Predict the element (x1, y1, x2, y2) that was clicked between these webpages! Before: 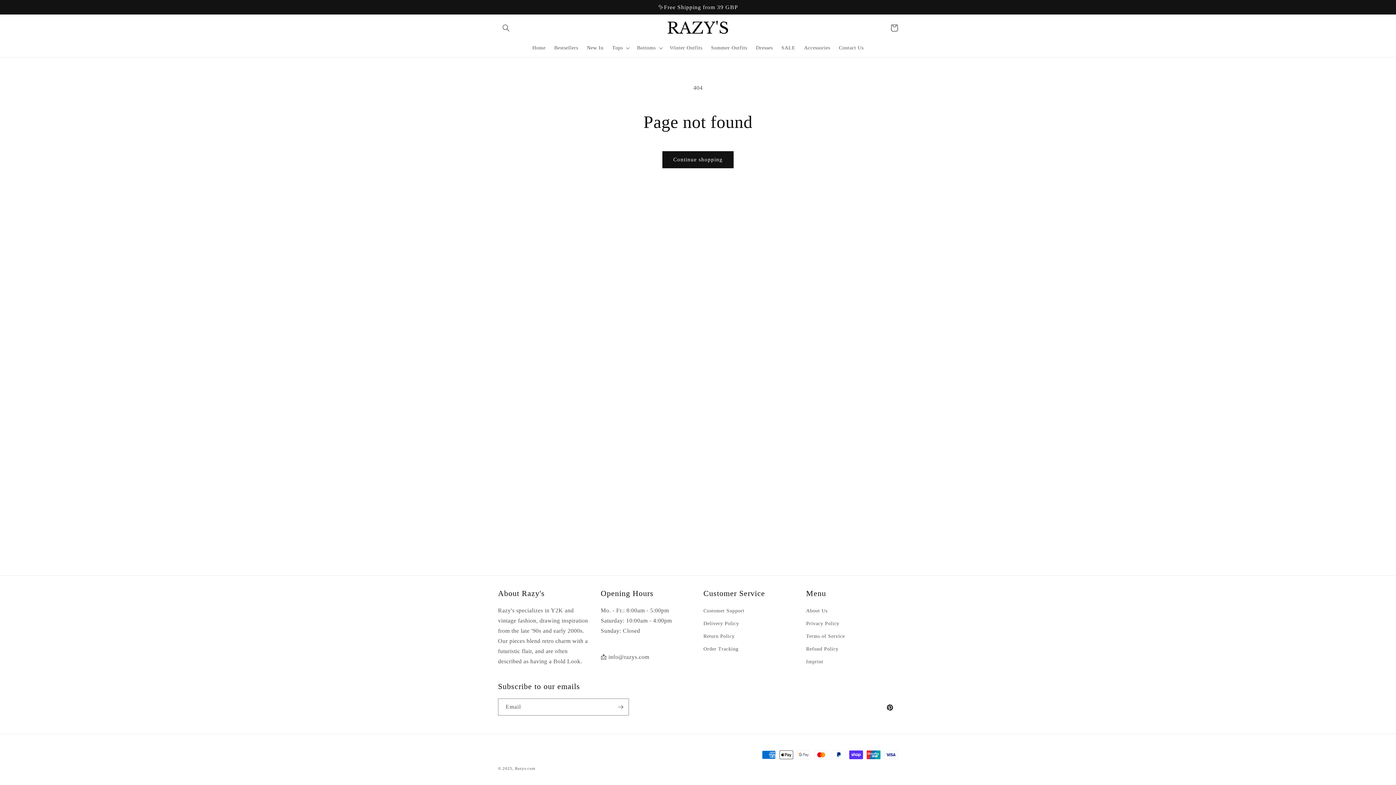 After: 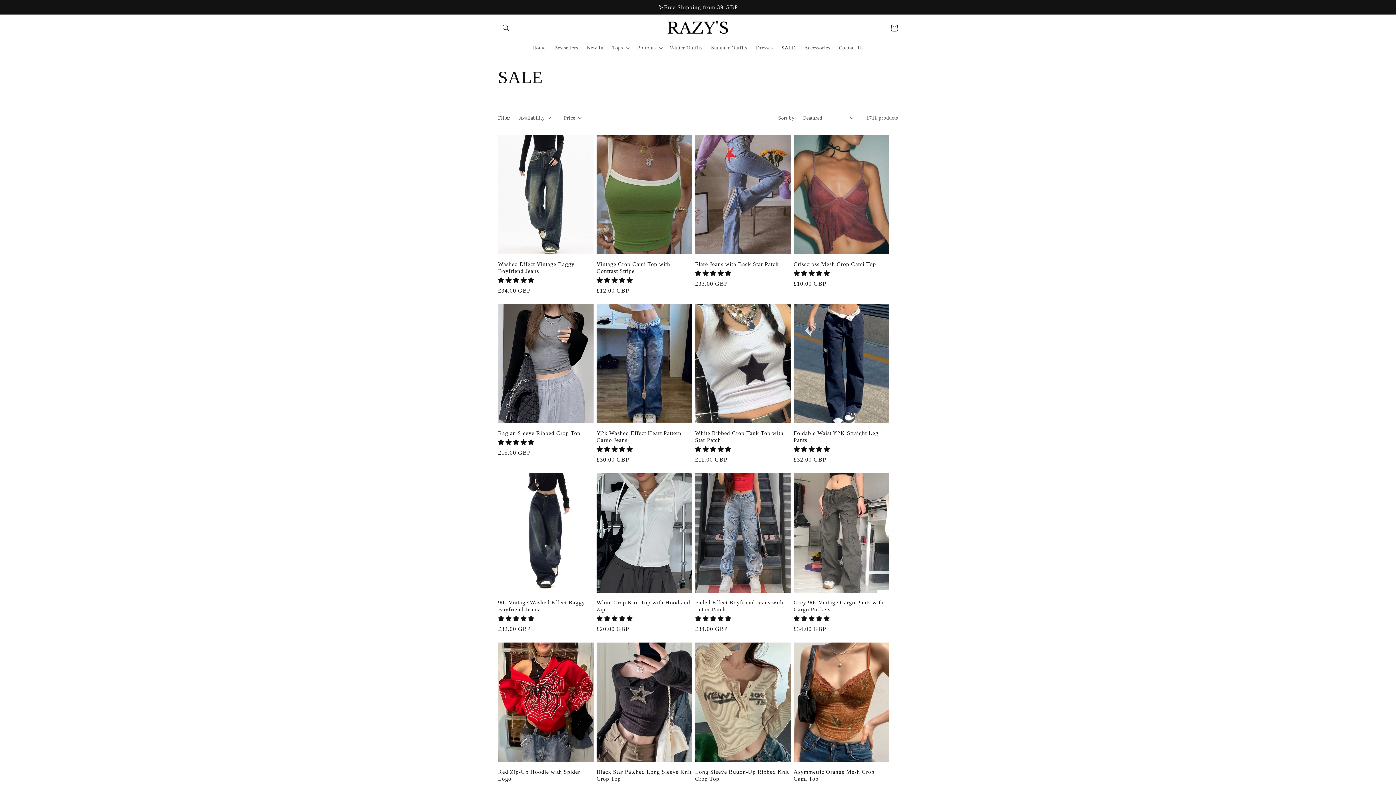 Action: label: SALE bbox: (777, 40, 800, 55)